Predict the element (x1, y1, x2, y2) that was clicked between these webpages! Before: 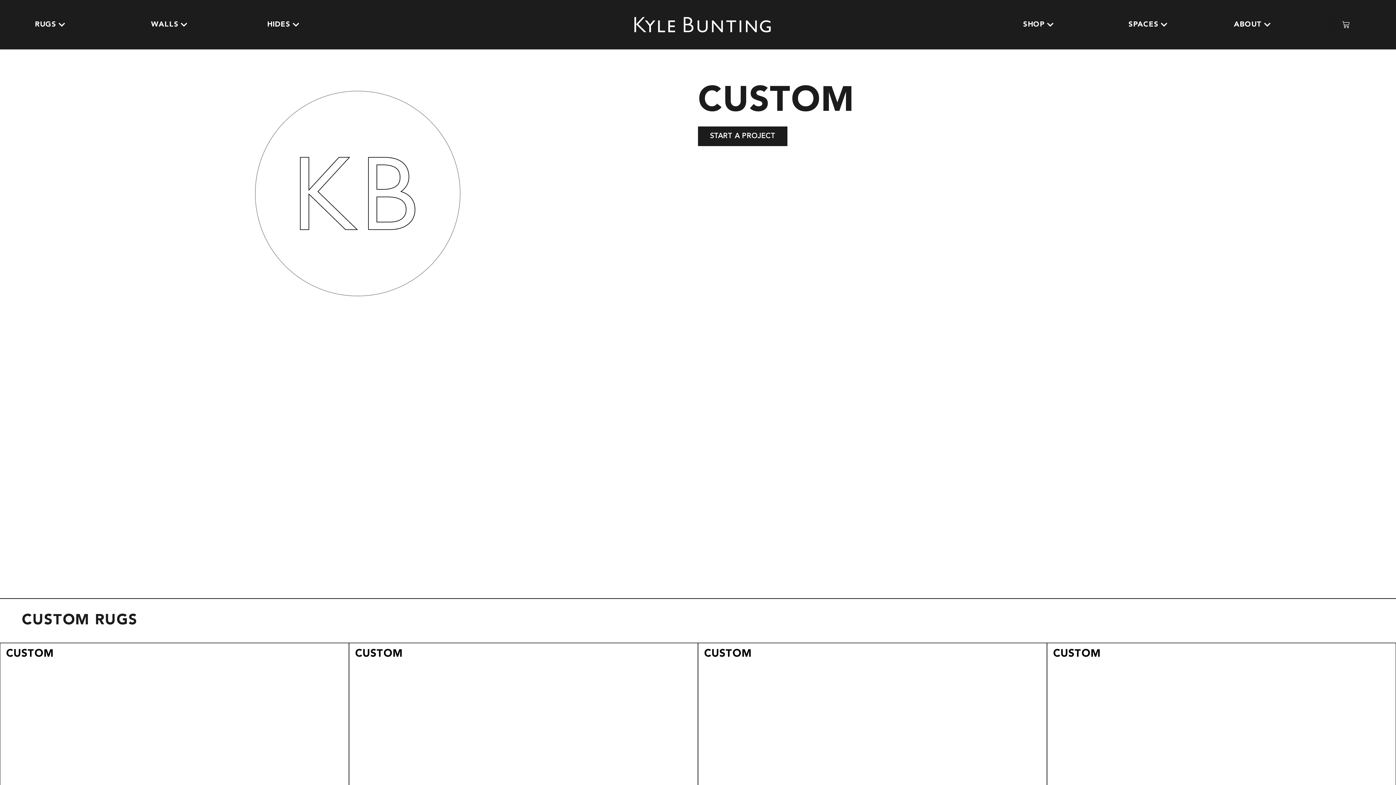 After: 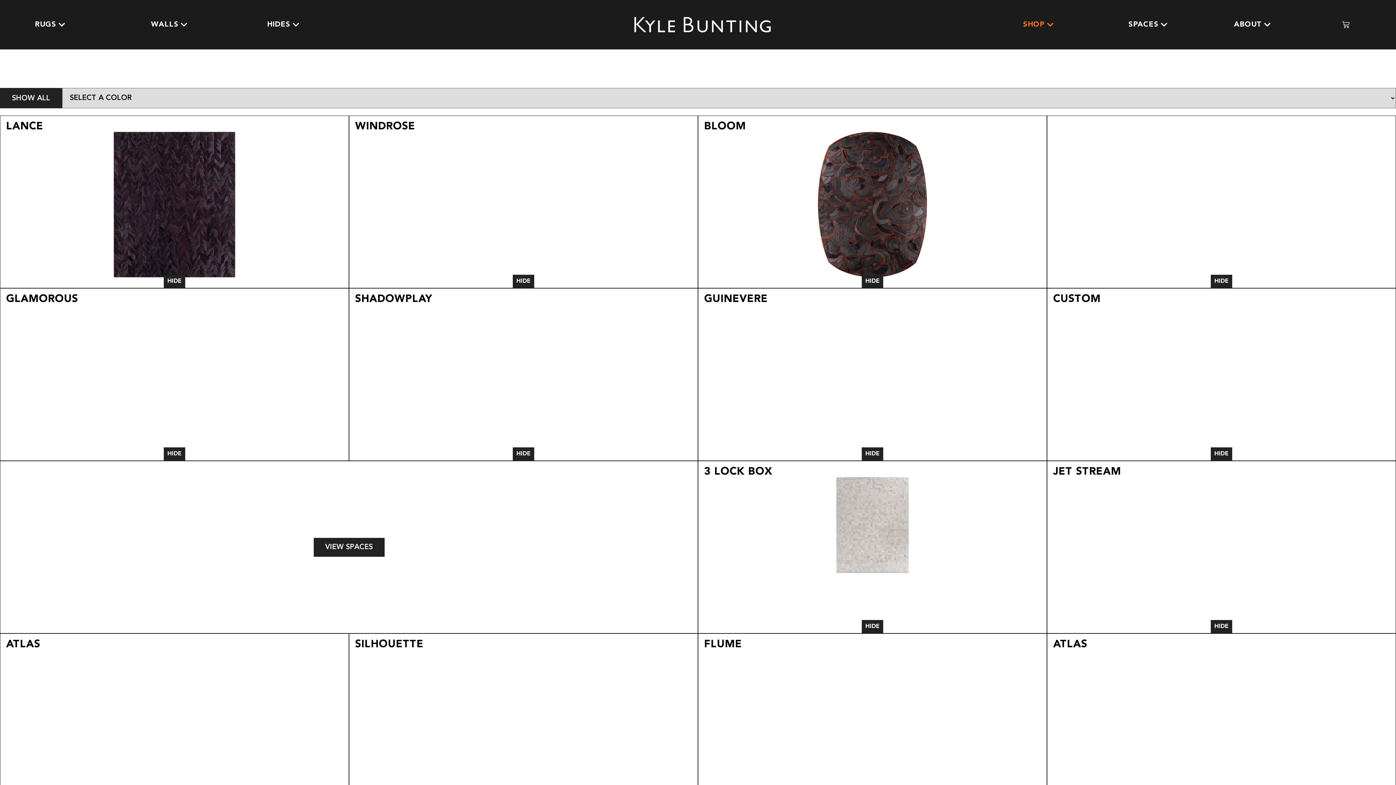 Action: label: SHOP bbox: (1023, 20, 1045, 29)